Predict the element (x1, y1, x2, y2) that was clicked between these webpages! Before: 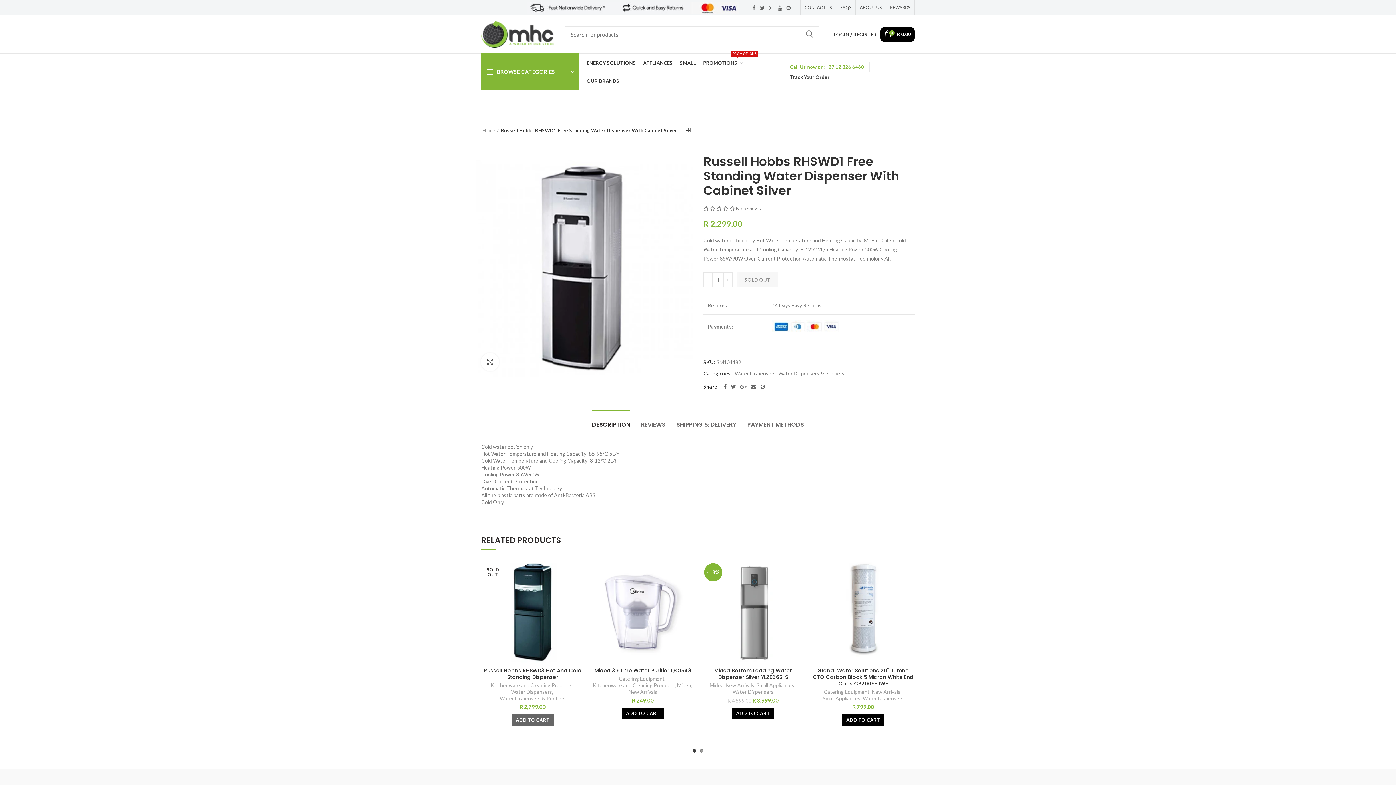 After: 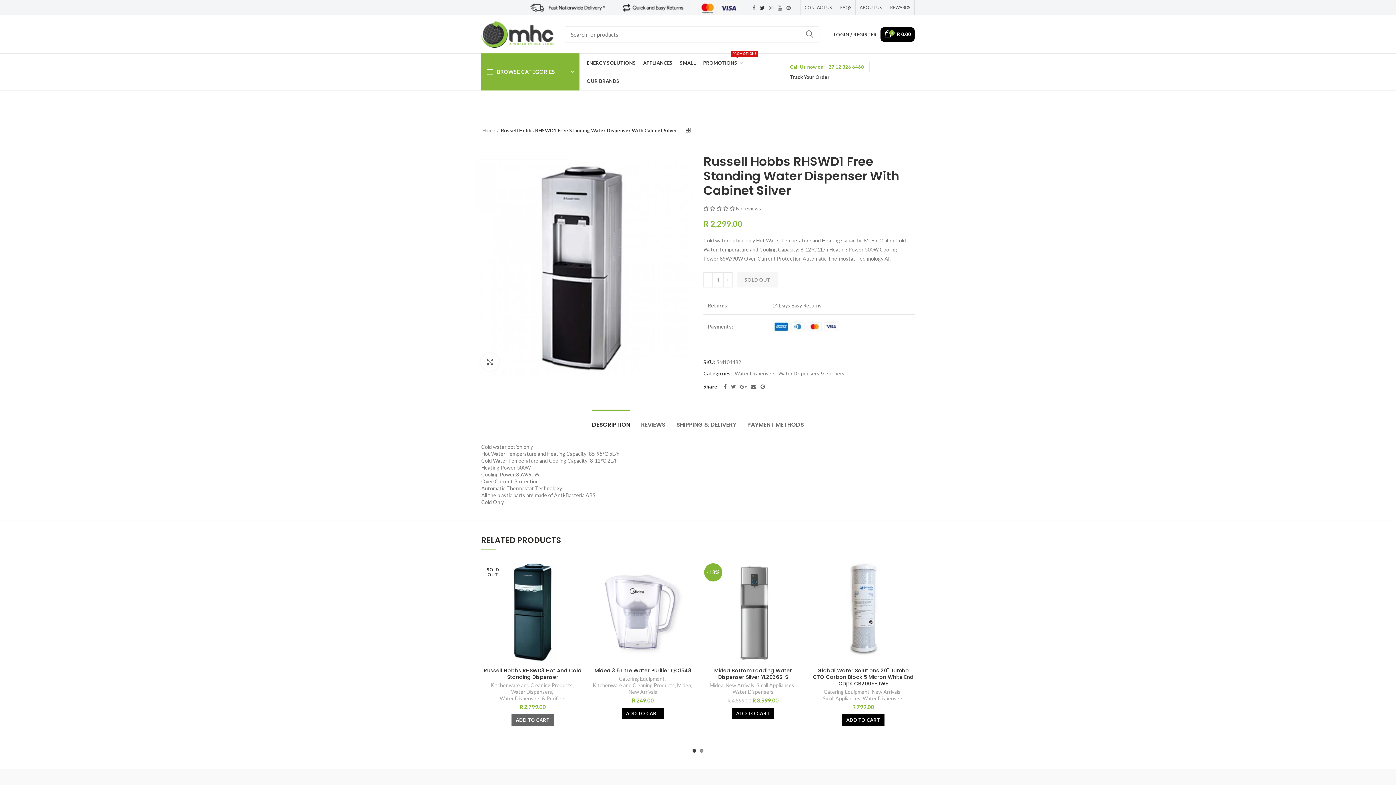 Action: bbox: (757, 3, 766, 12) label: Twitter